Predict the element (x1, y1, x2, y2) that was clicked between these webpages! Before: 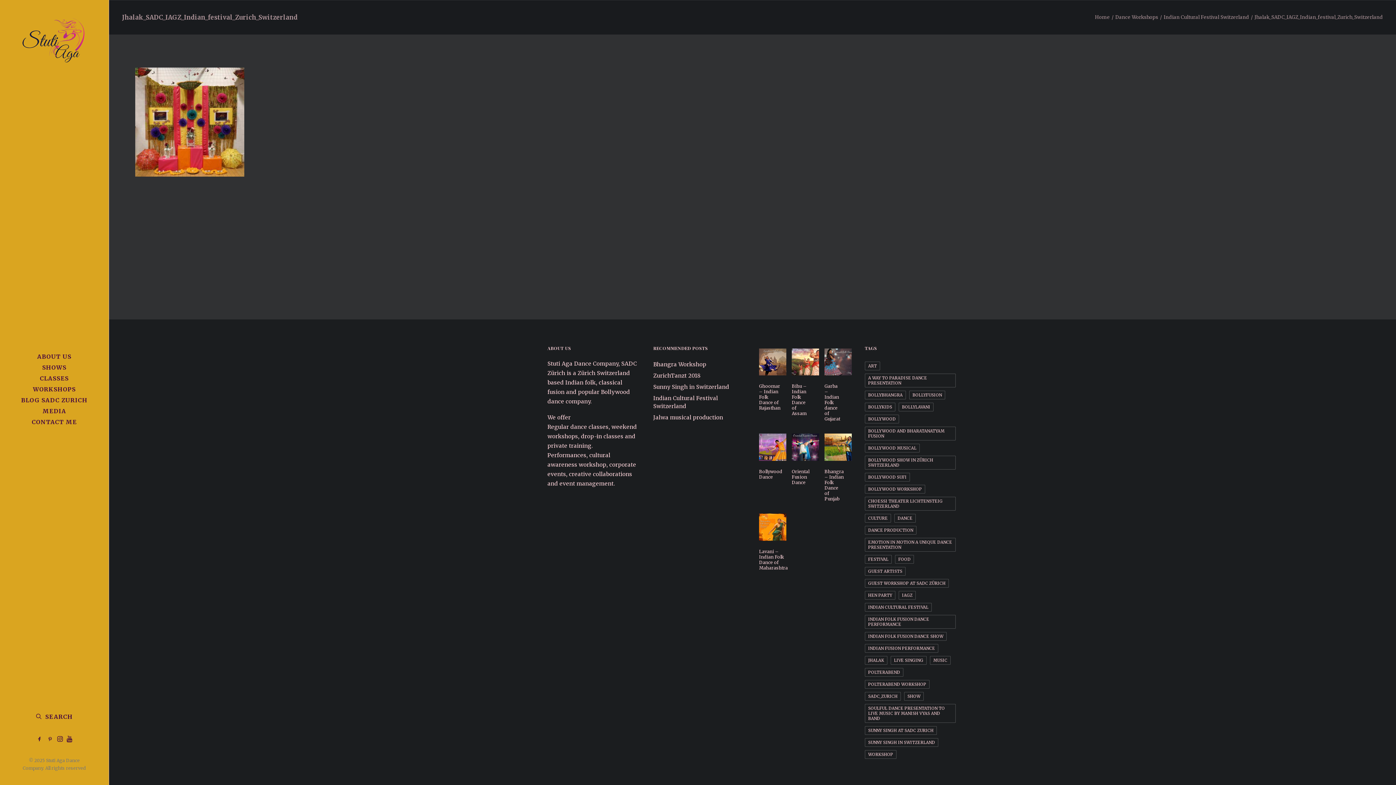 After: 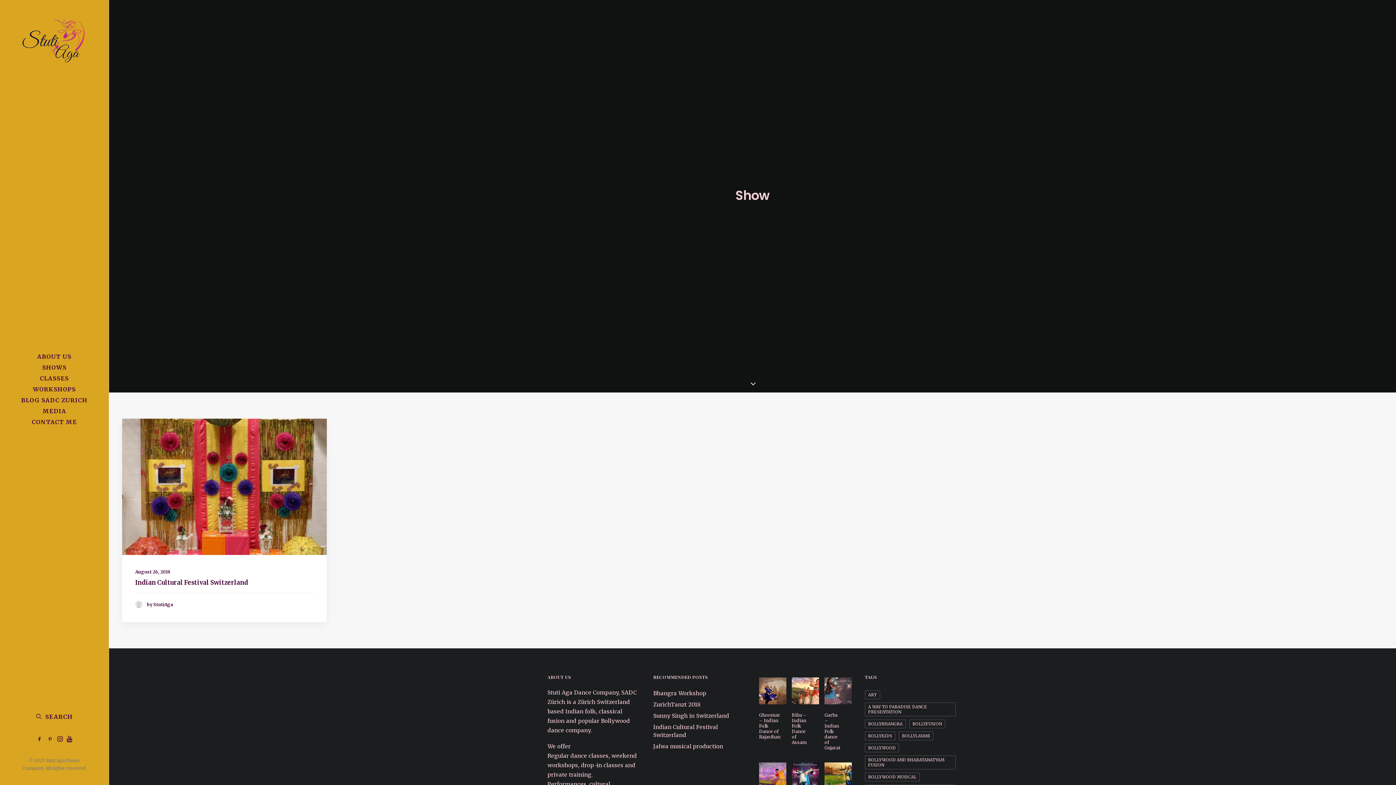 Action: bbox: (904, 692, 924, 701) label: Show (1 item)